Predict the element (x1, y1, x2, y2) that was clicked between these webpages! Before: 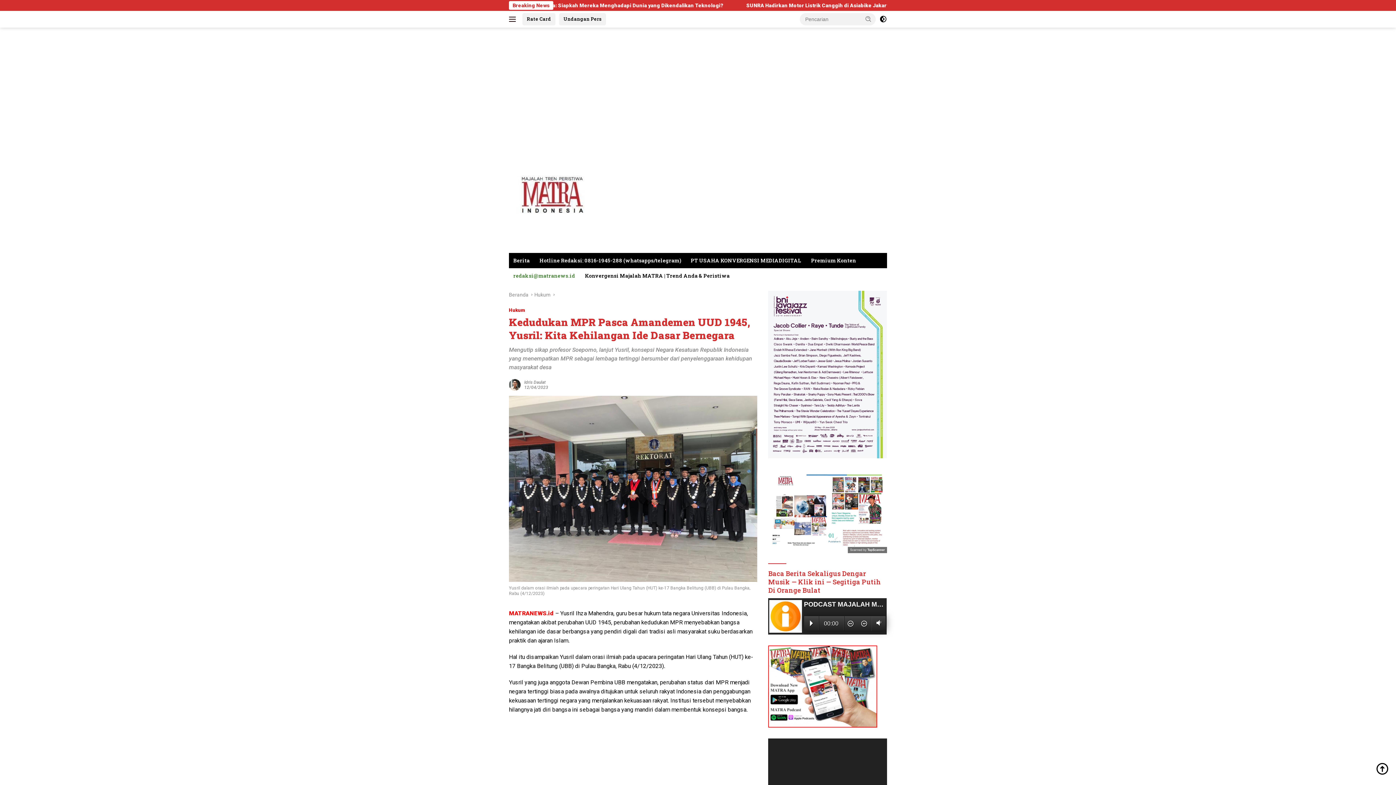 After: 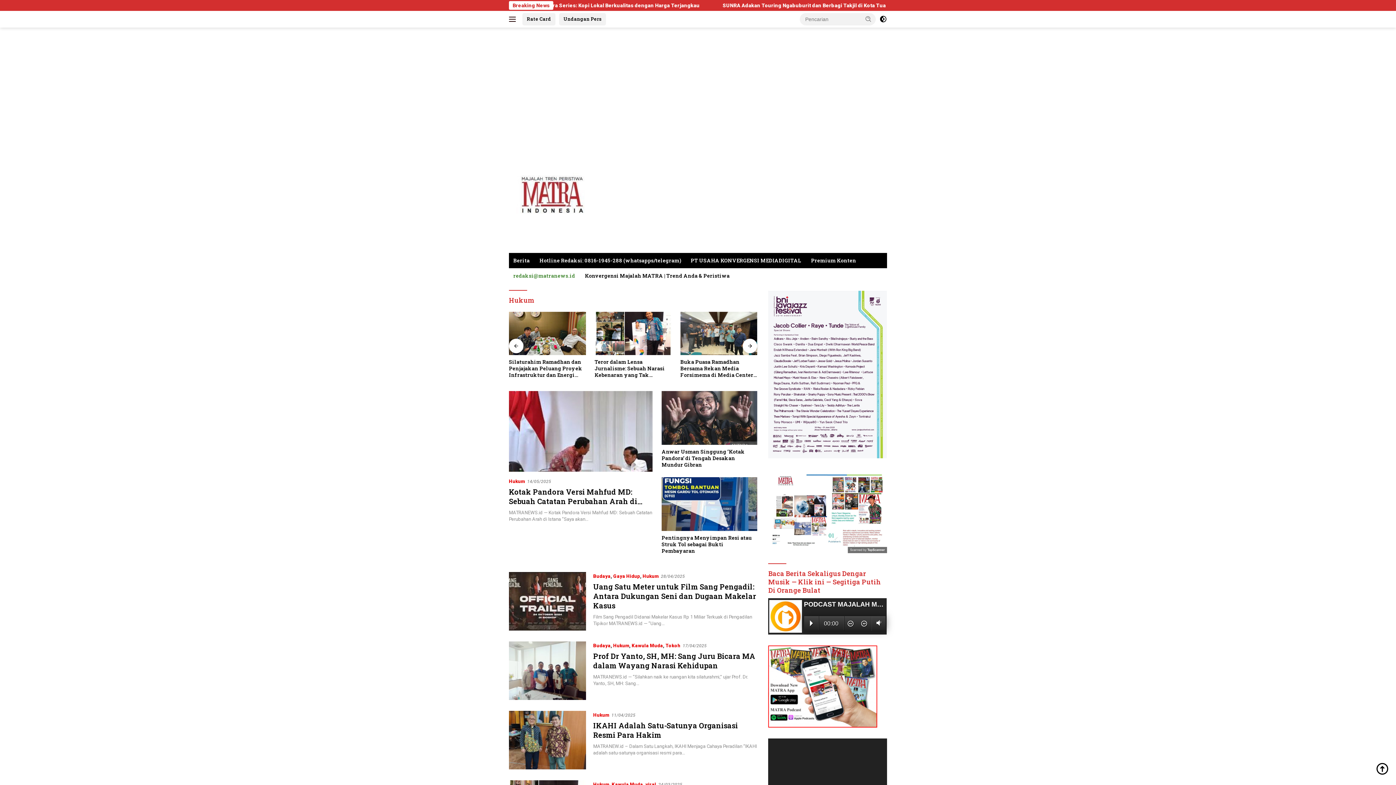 Action: label: Hukum bbox: (509, 307, 525, 313)